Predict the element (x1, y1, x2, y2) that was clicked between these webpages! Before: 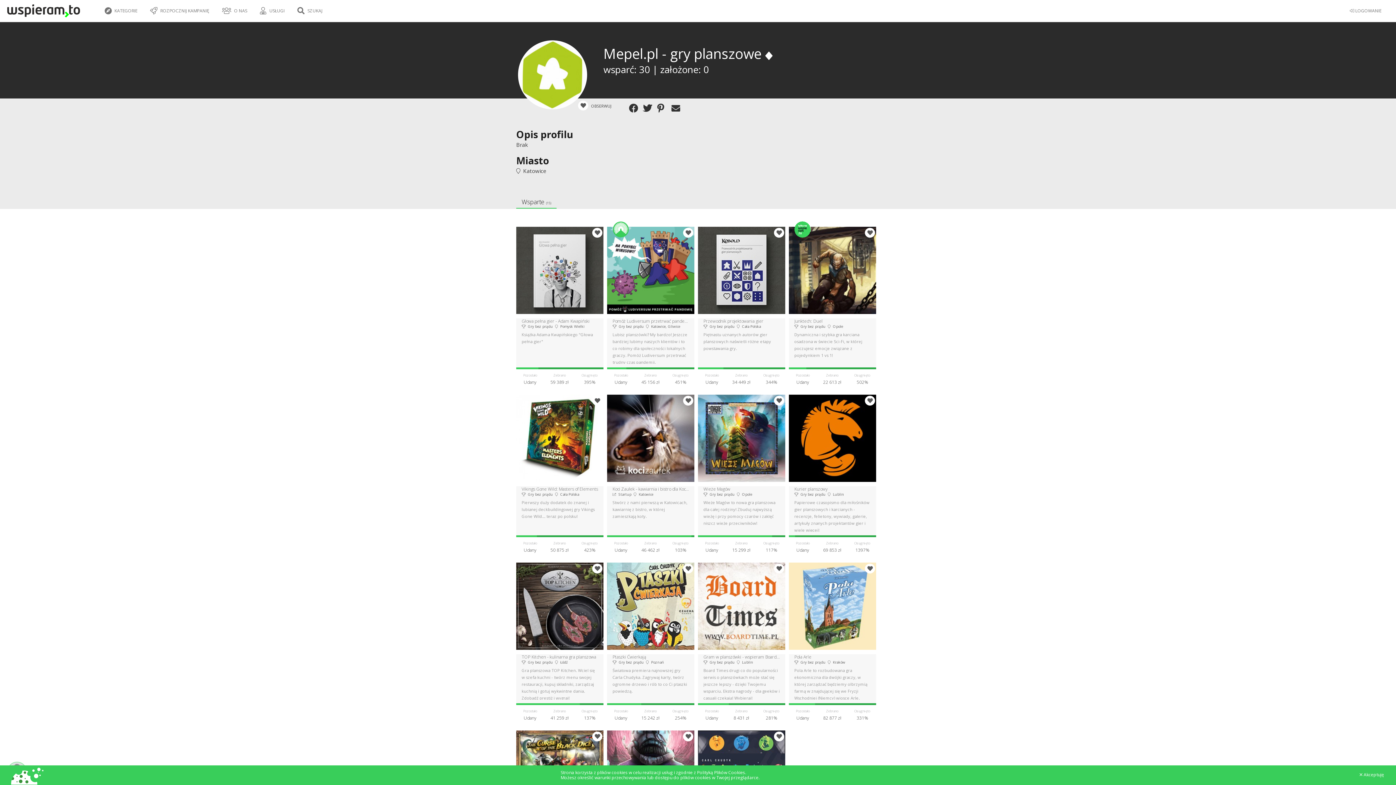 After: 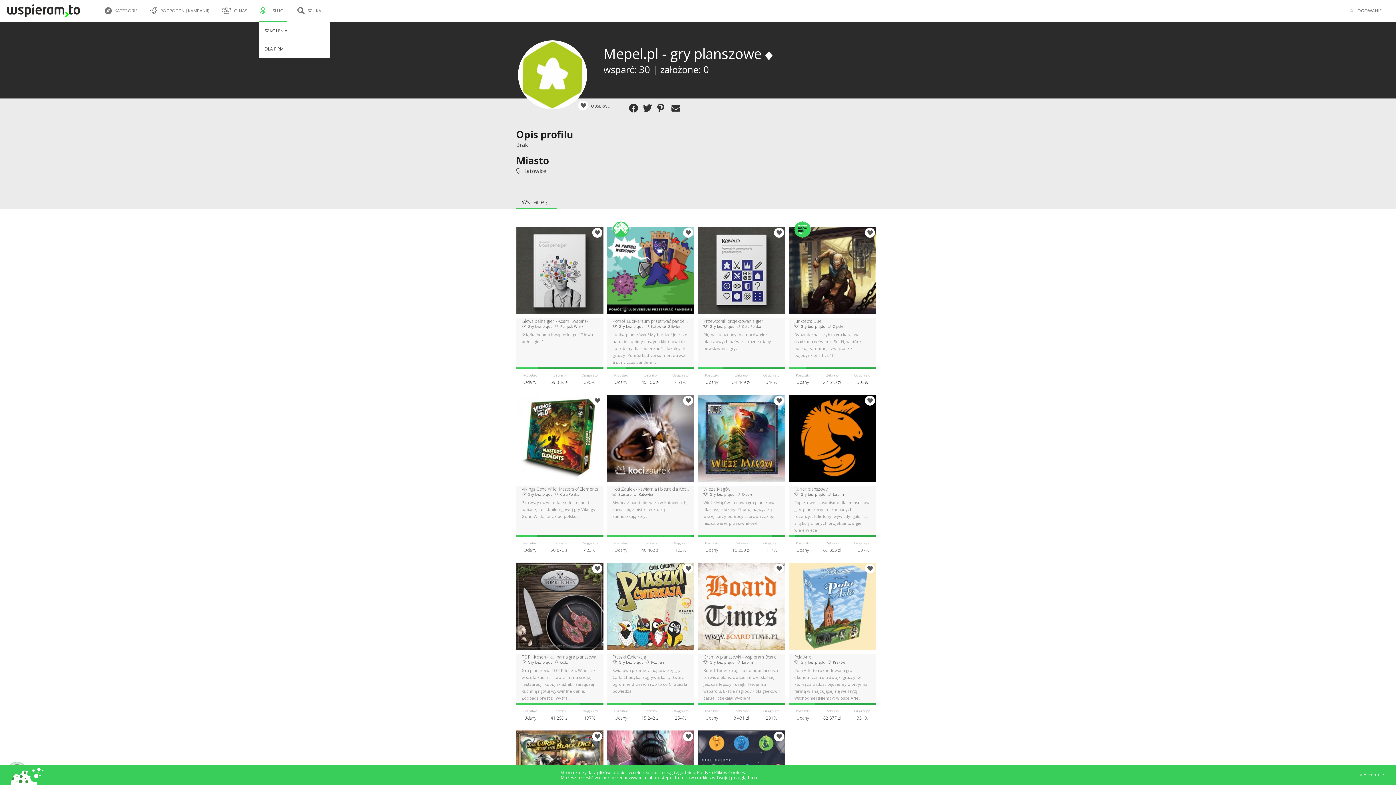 Action: bbox: (259, 3, 287, 20) label:  USŁUGI